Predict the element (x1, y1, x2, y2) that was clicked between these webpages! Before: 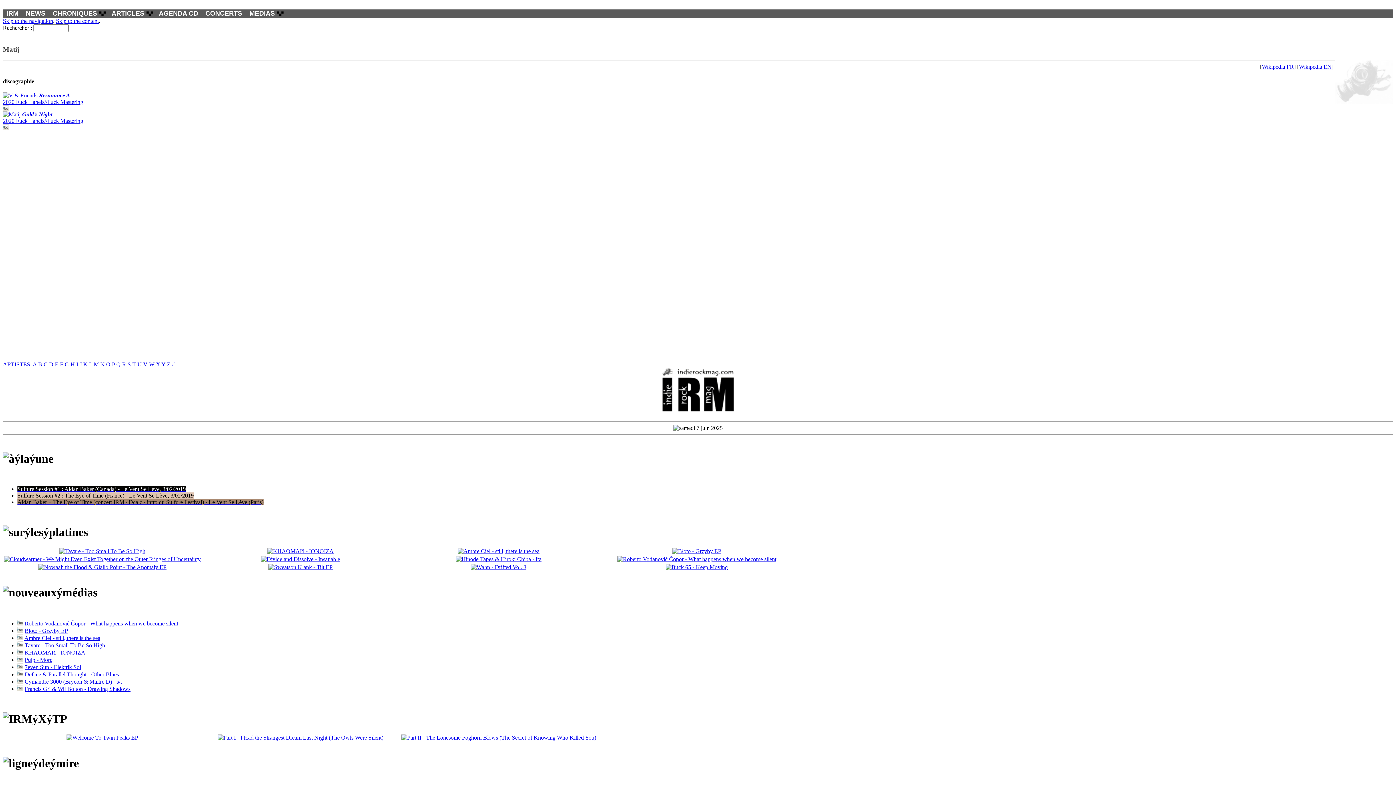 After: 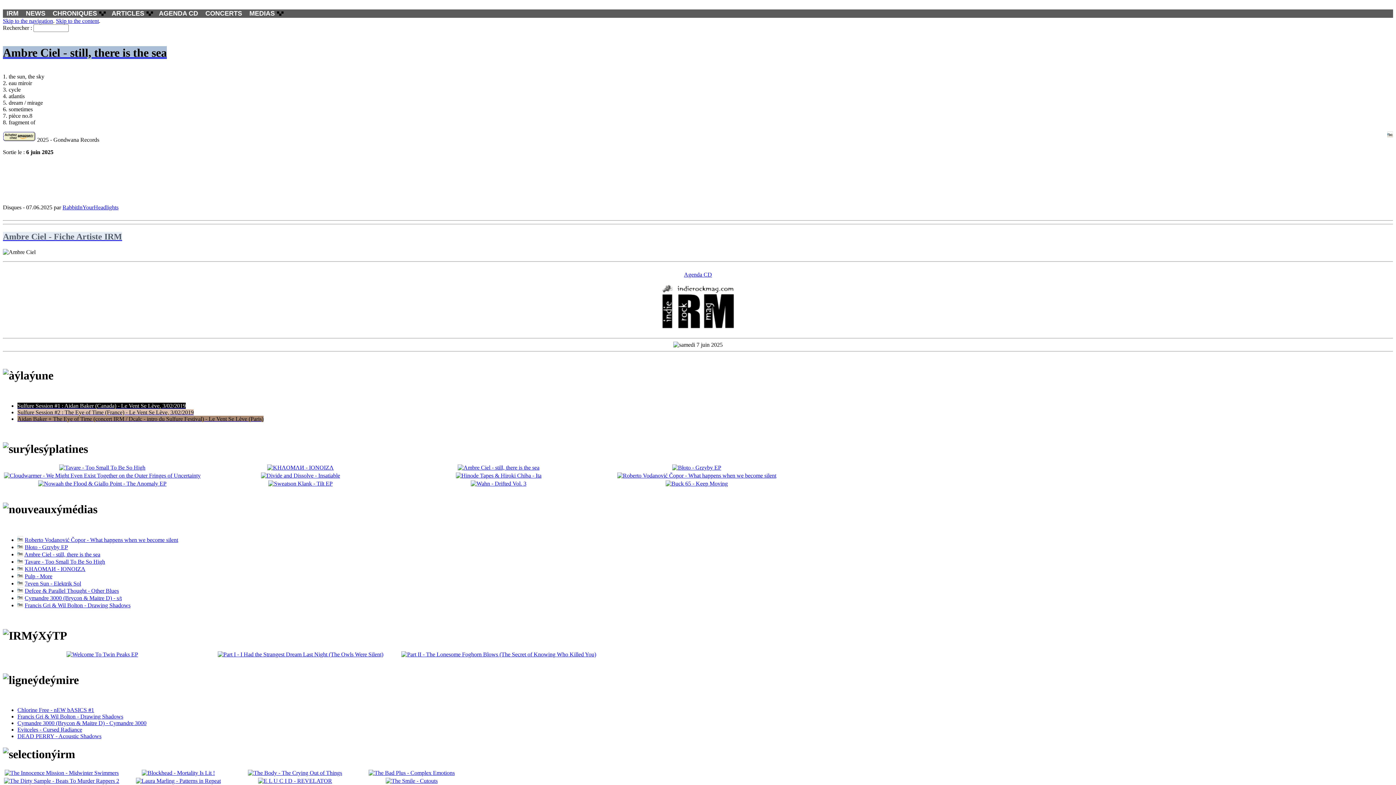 Action: bbox: (457, 548, 539, 554)